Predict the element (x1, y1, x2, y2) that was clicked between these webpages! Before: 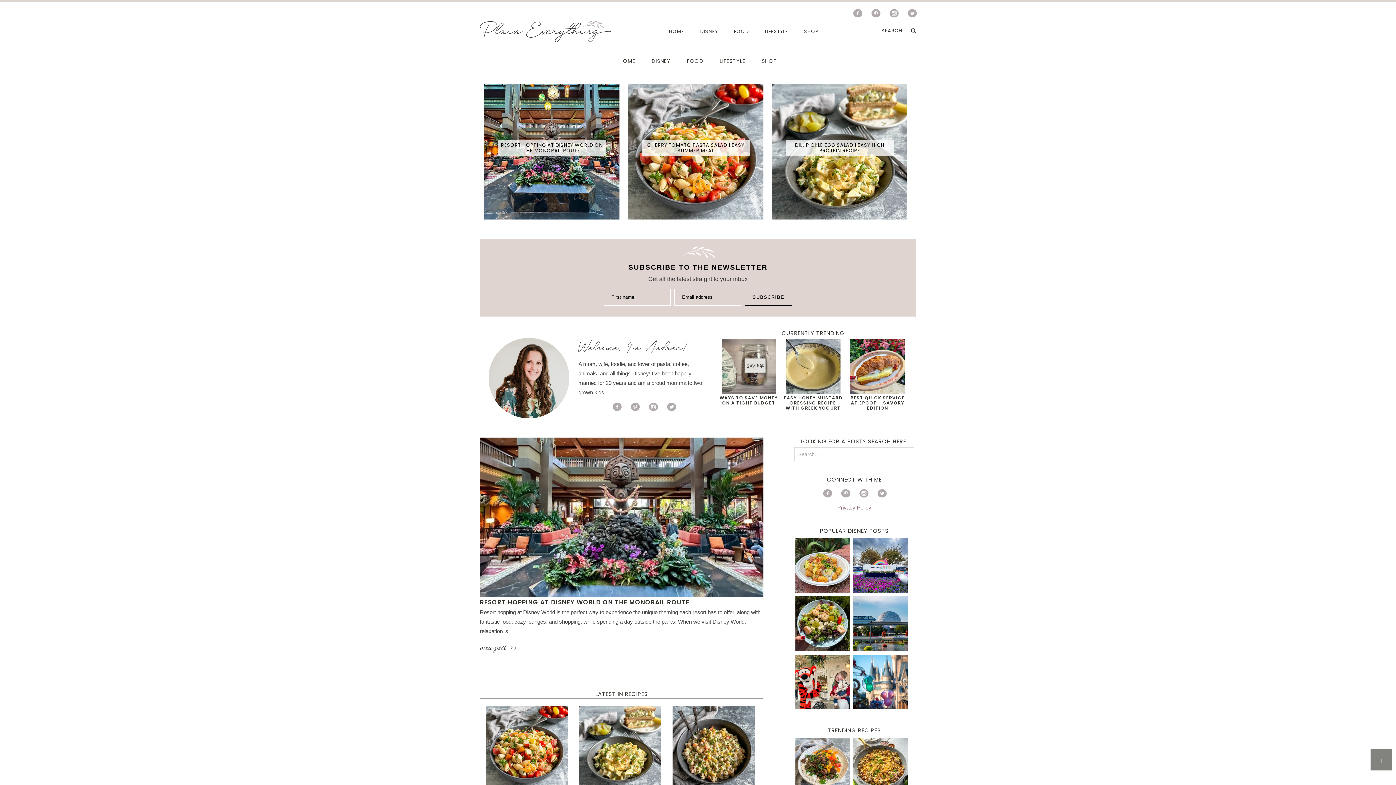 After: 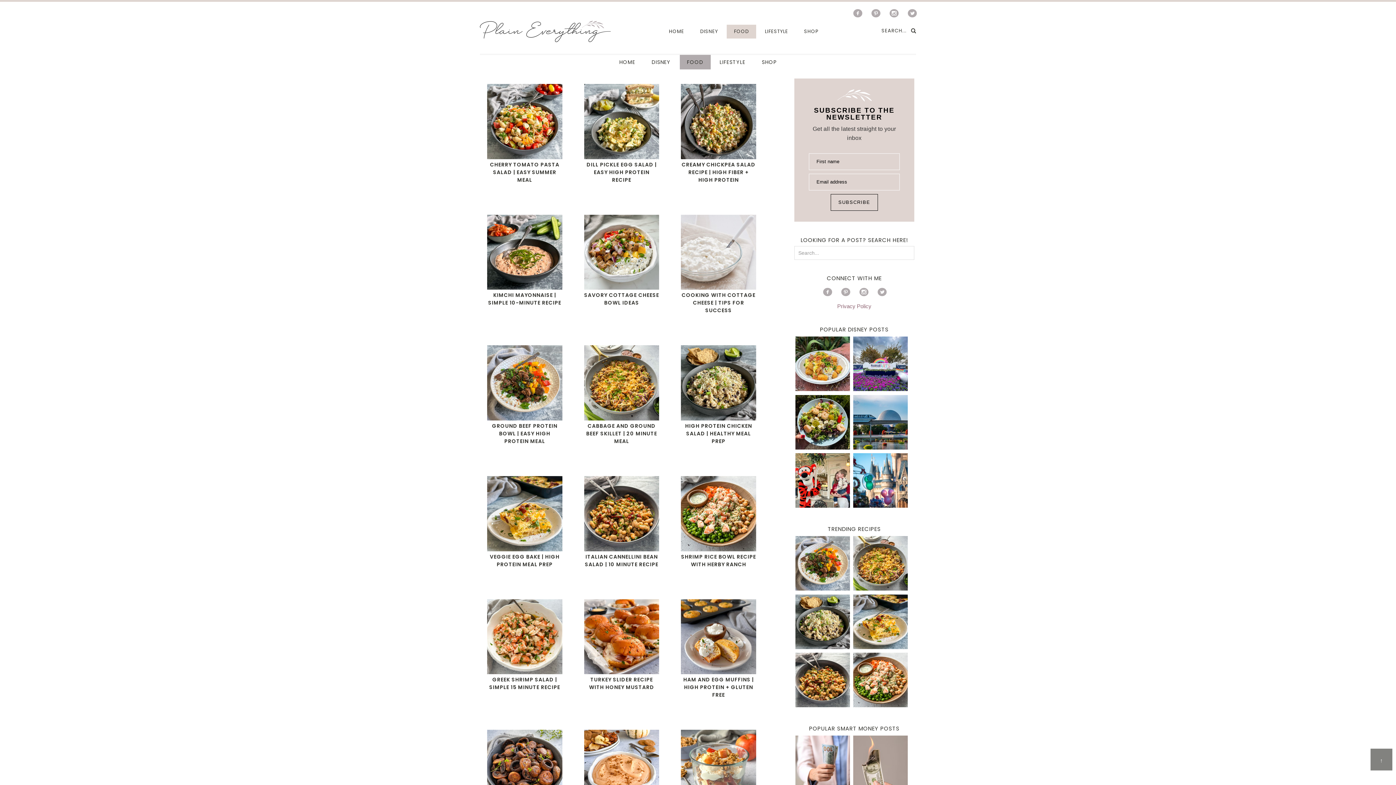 Action: bbox: (679, 53, 710, 68) label: FOOD